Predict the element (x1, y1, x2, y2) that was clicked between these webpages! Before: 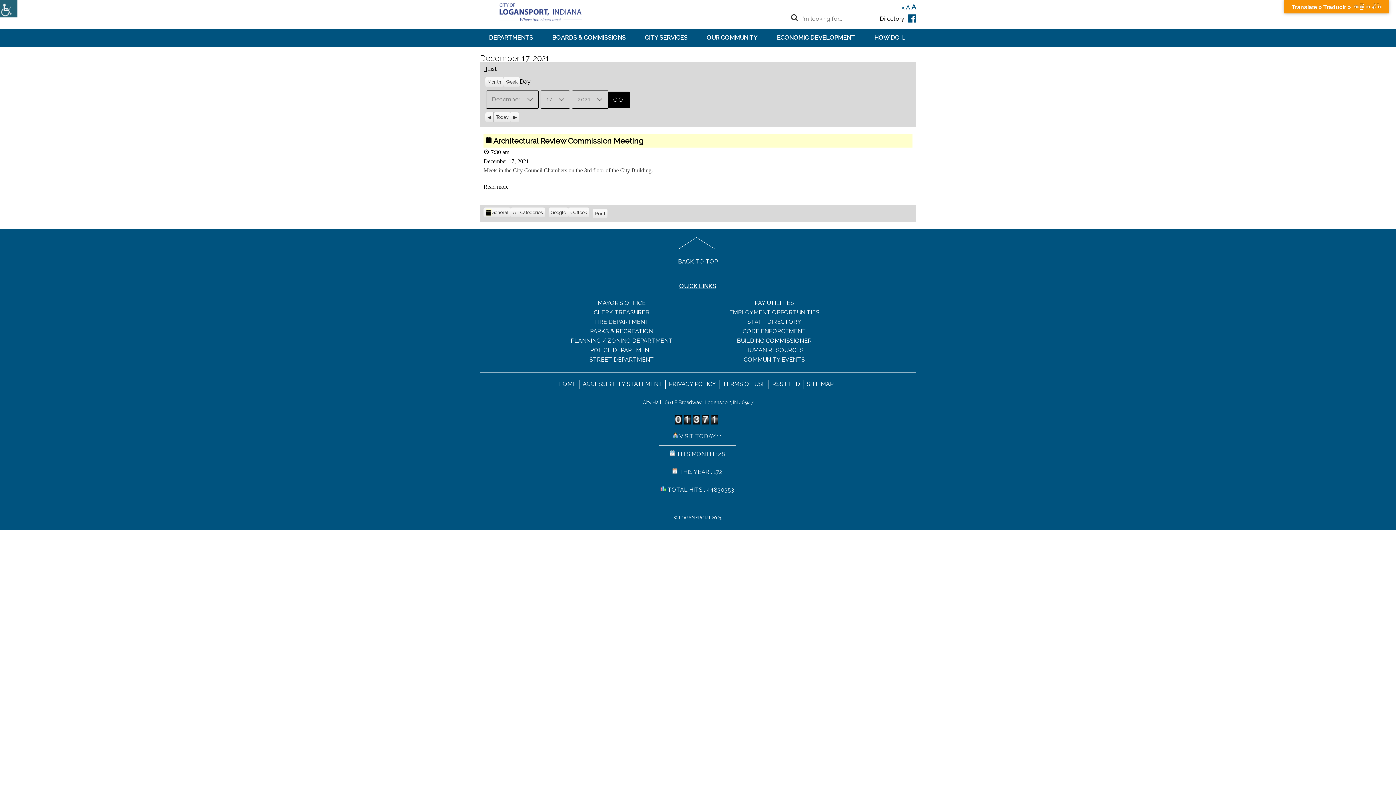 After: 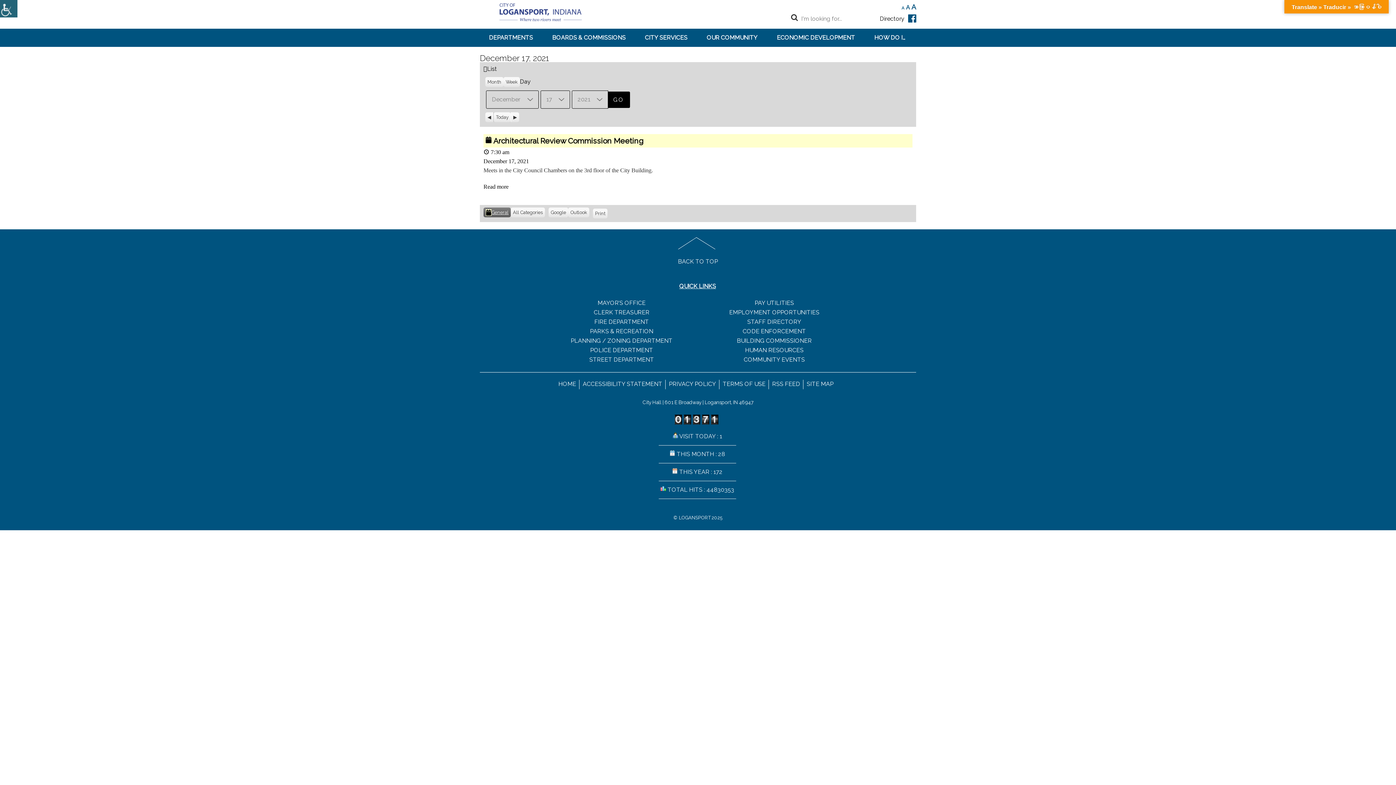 Action: label: General bbox: (483, 207, 510, 217)